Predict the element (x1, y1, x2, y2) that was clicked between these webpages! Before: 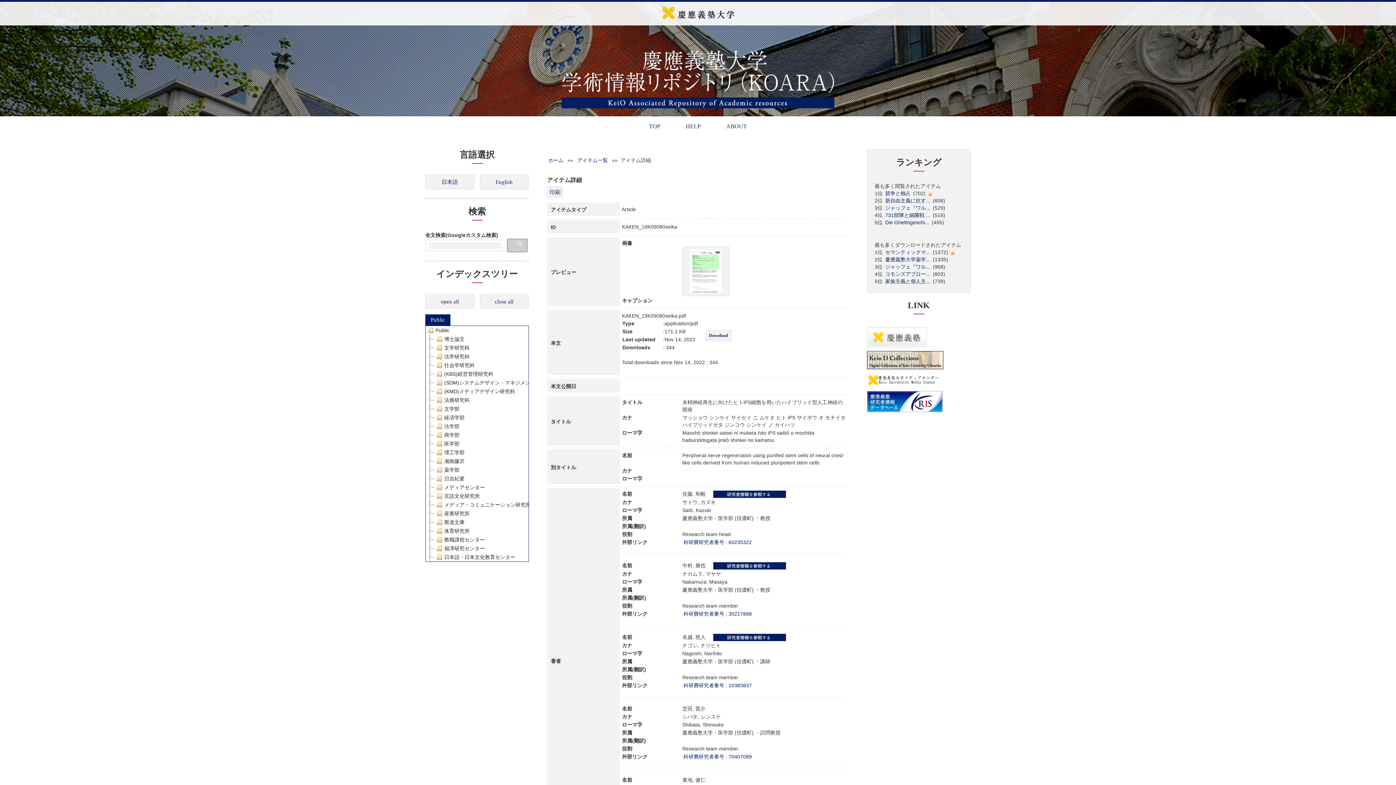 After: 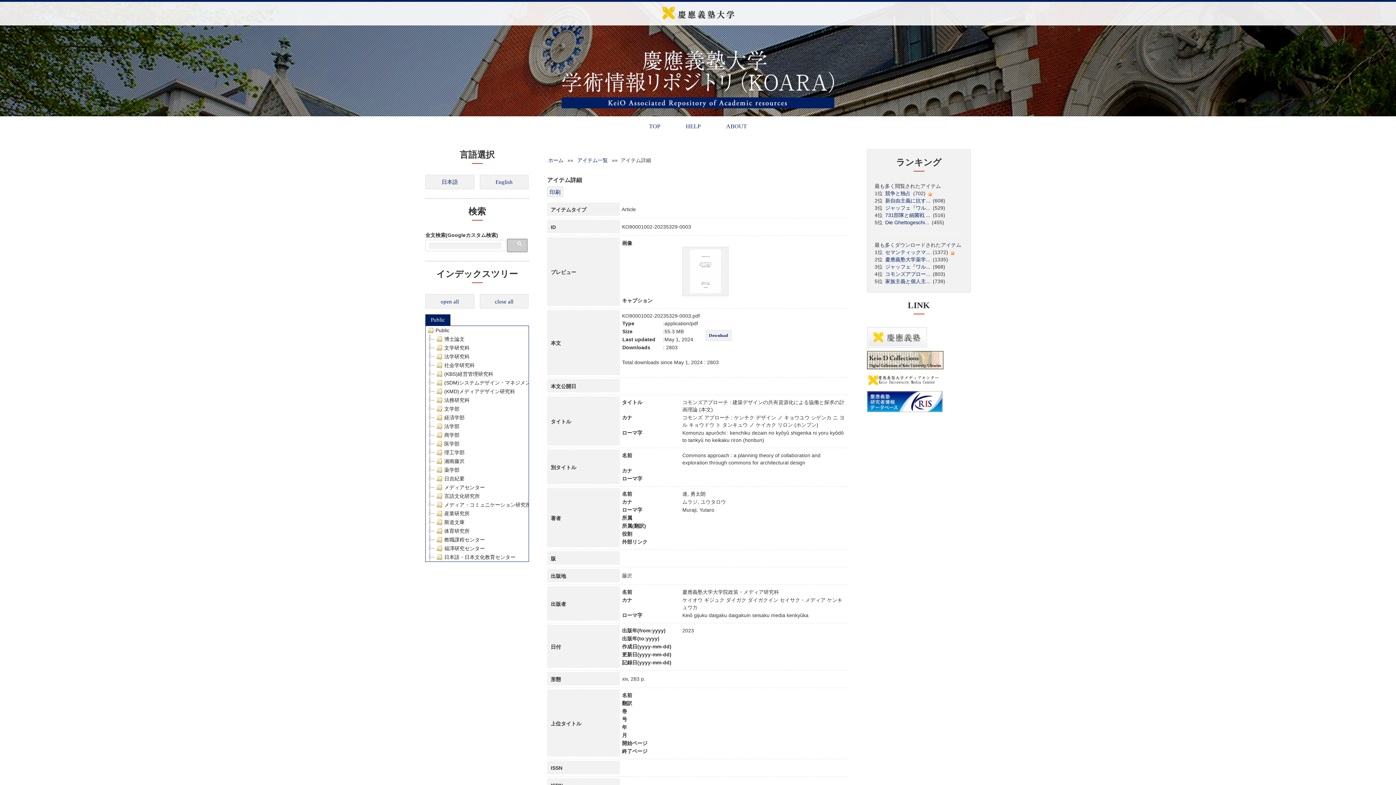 Action: bbox: (884, 271, 931, 277) label: コモンズアプロー...